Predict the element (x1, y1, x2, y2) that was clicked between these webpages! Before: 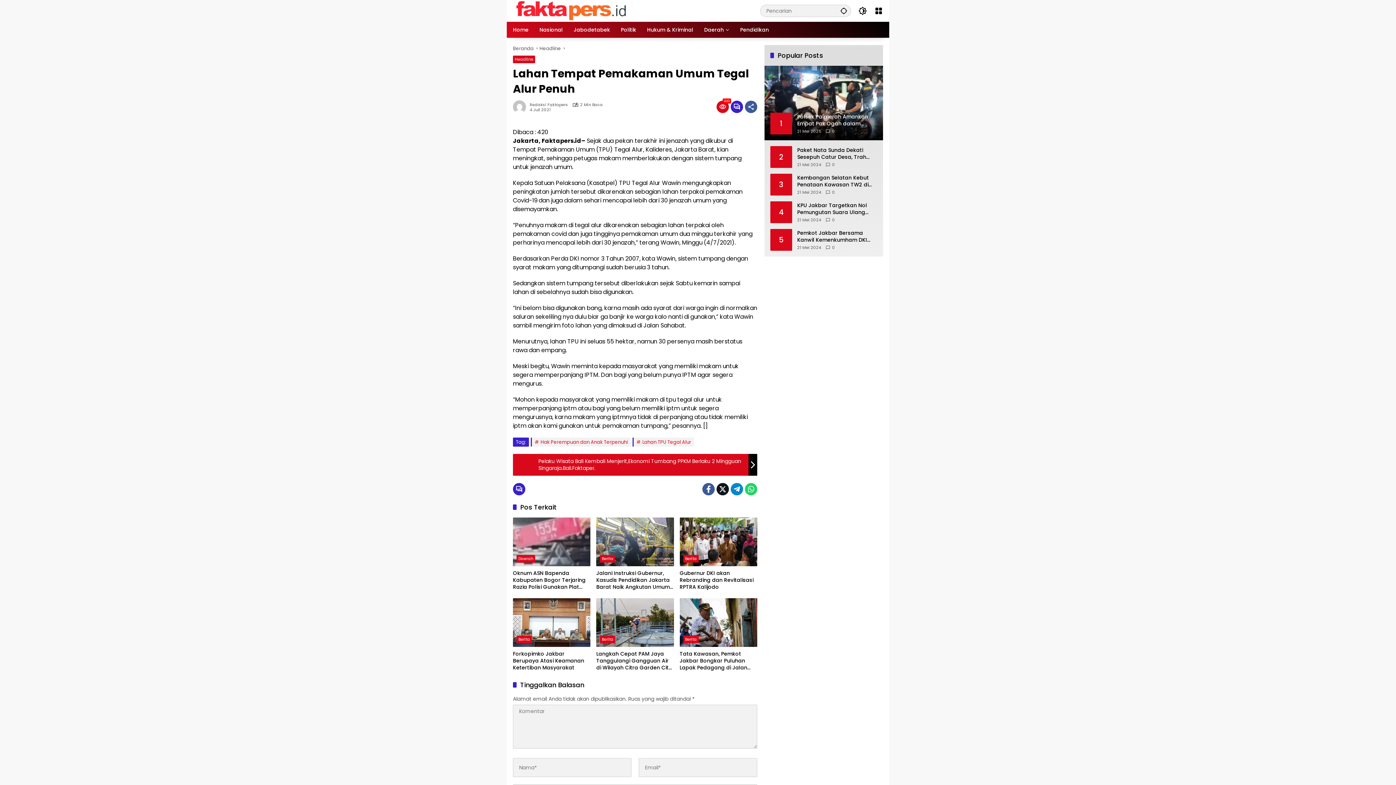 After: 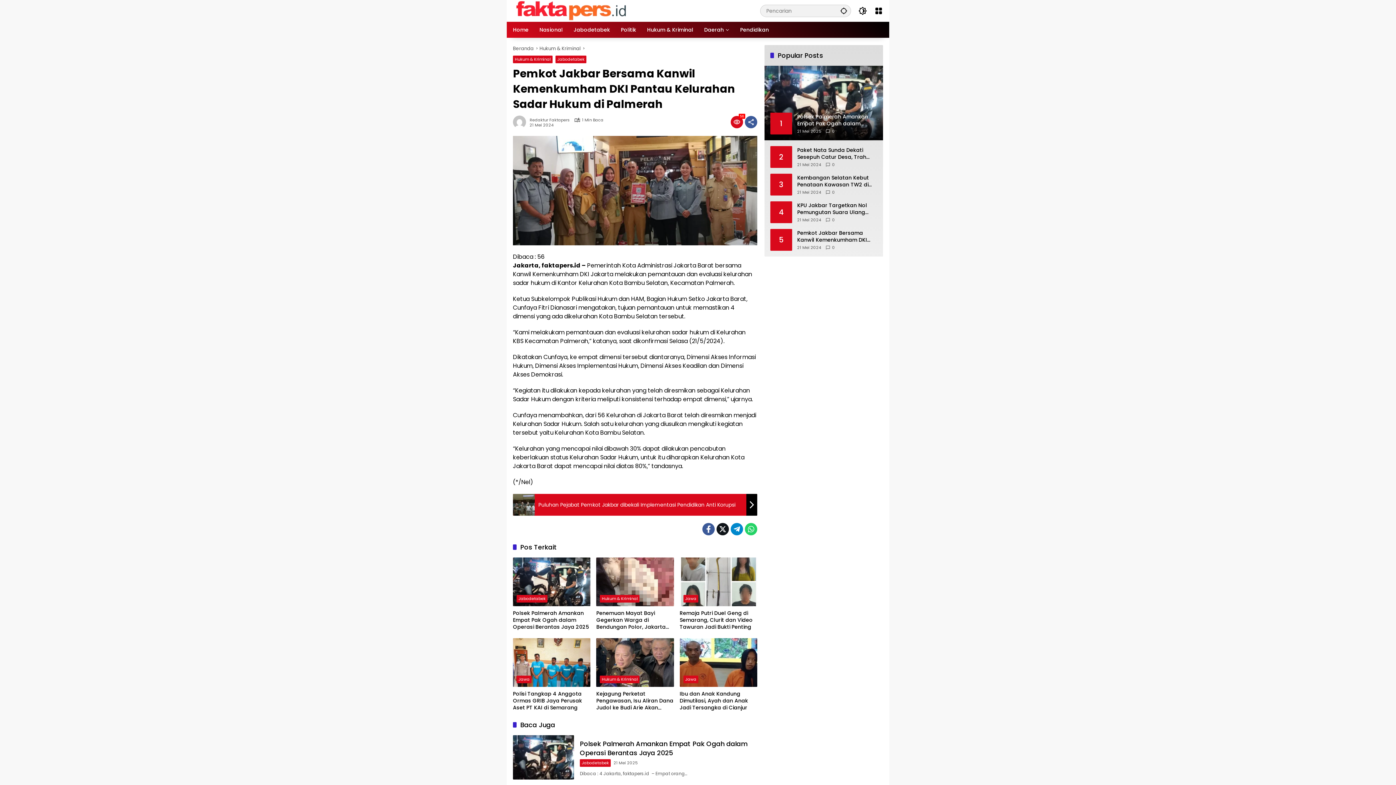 Action: label: Pemkot Jakbar Bersama Kanwil Kemenkumham DKI Pantau Kelurahan Sadar Hukum di Palmerah bbox: (797, 229, 877, 243)